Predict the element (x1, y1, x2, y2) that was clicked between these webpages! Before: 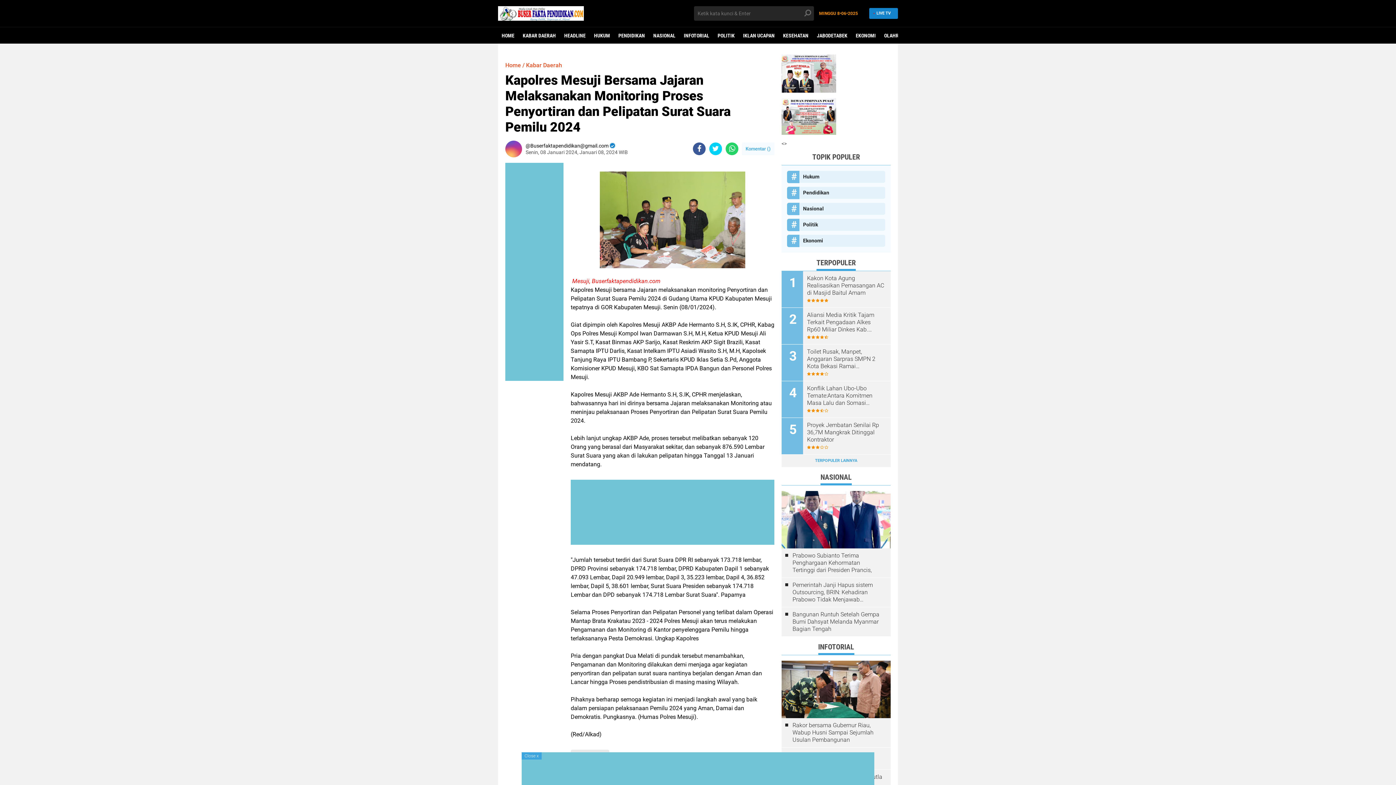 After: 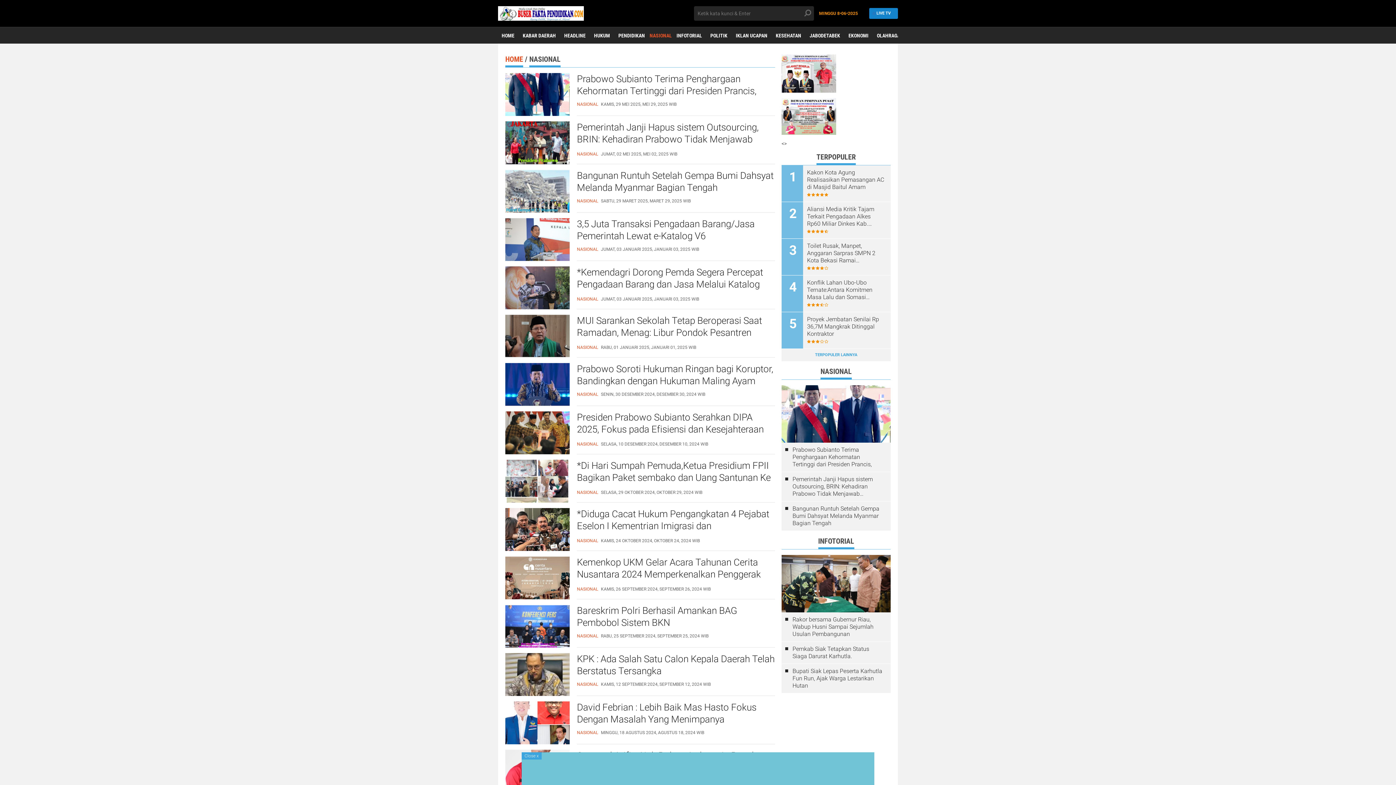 Action: label: Nasional bbox: (787, 202, 885, 214)